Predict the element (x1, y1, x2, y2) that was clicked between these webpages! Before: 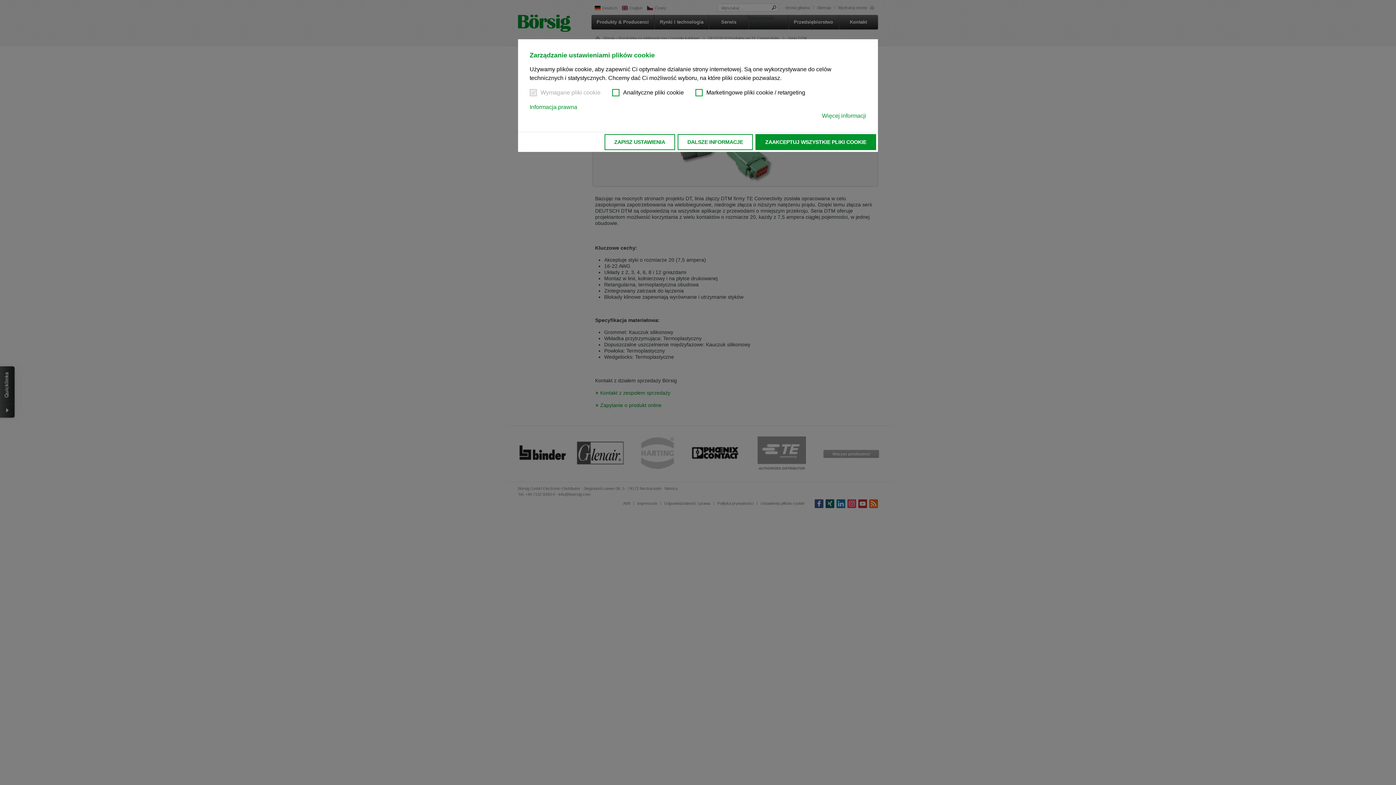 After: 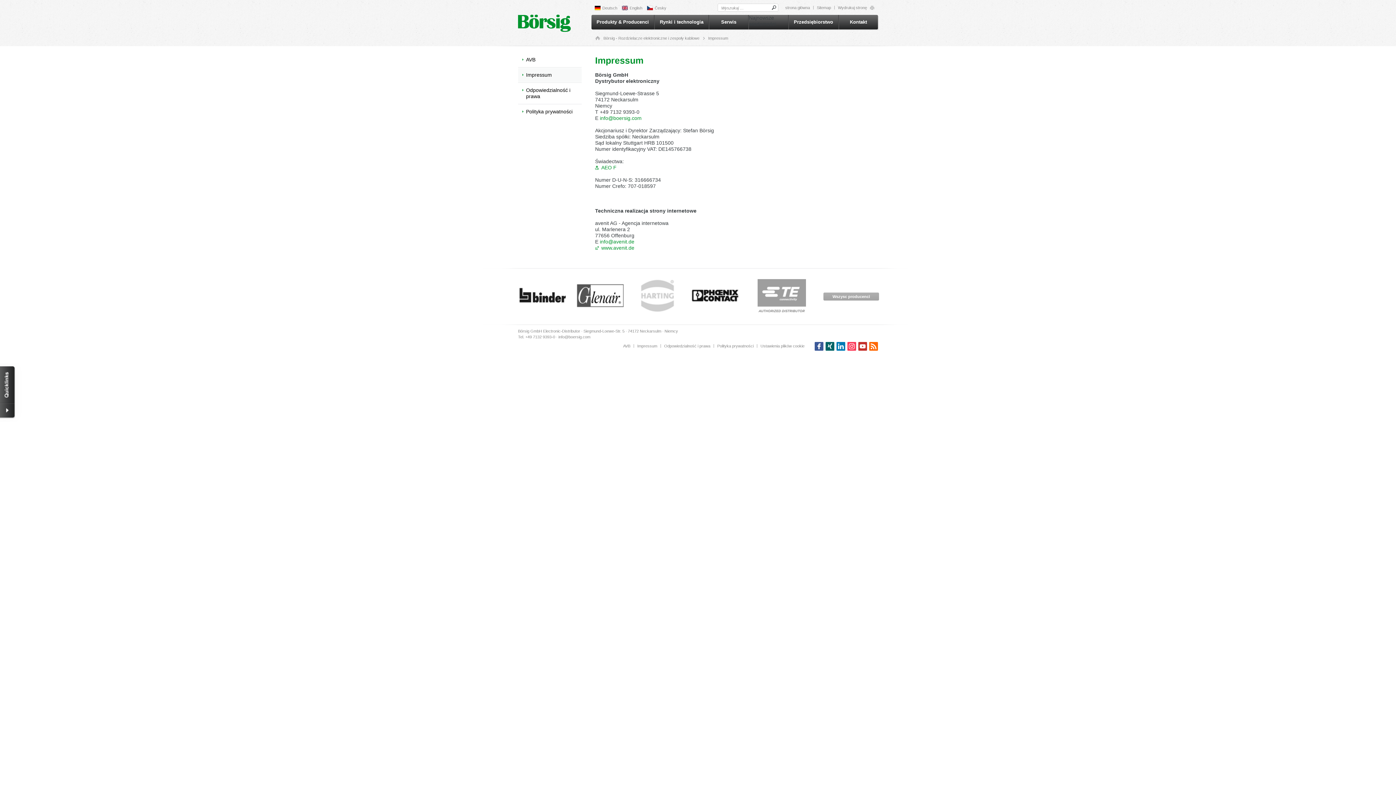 Action: label: Informacja prawna bbox: (529, 102, 577, 111)